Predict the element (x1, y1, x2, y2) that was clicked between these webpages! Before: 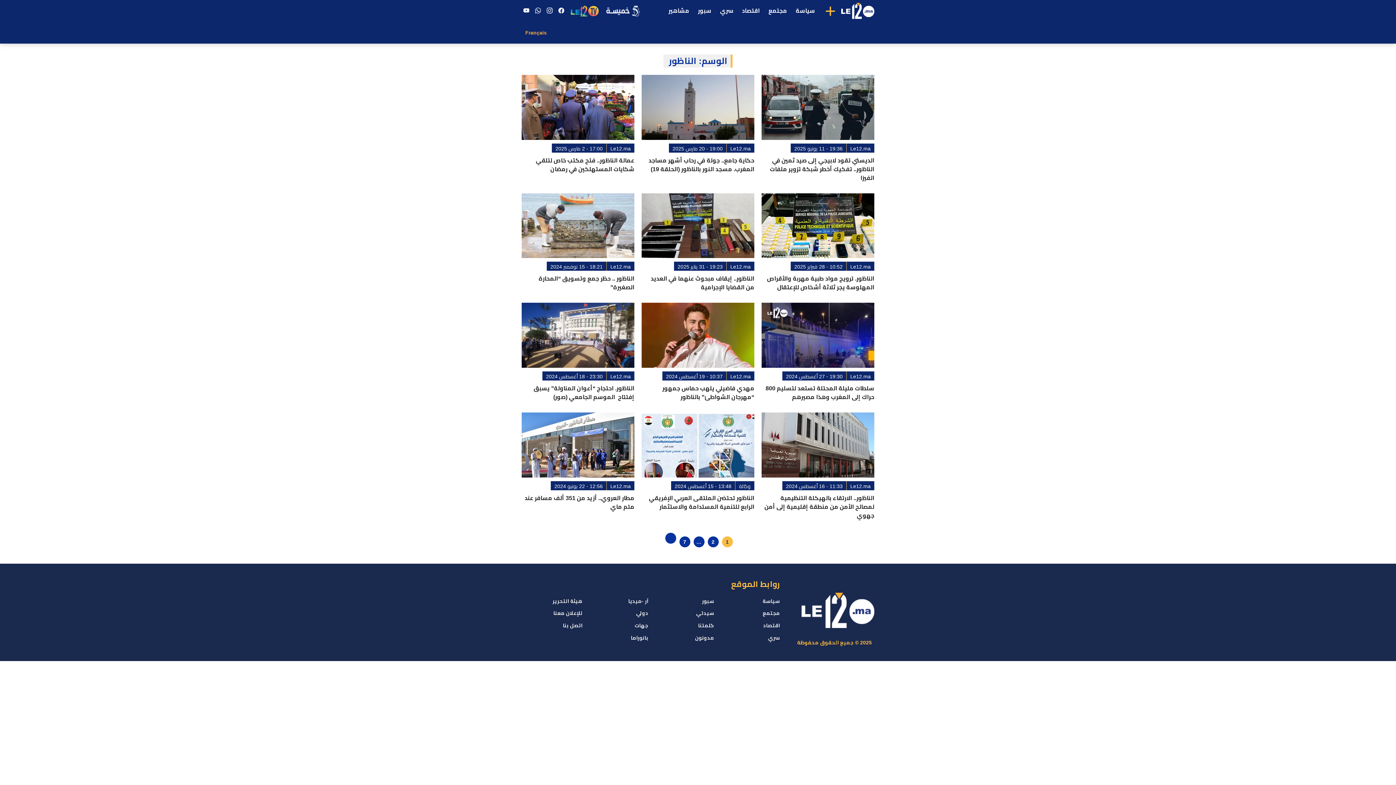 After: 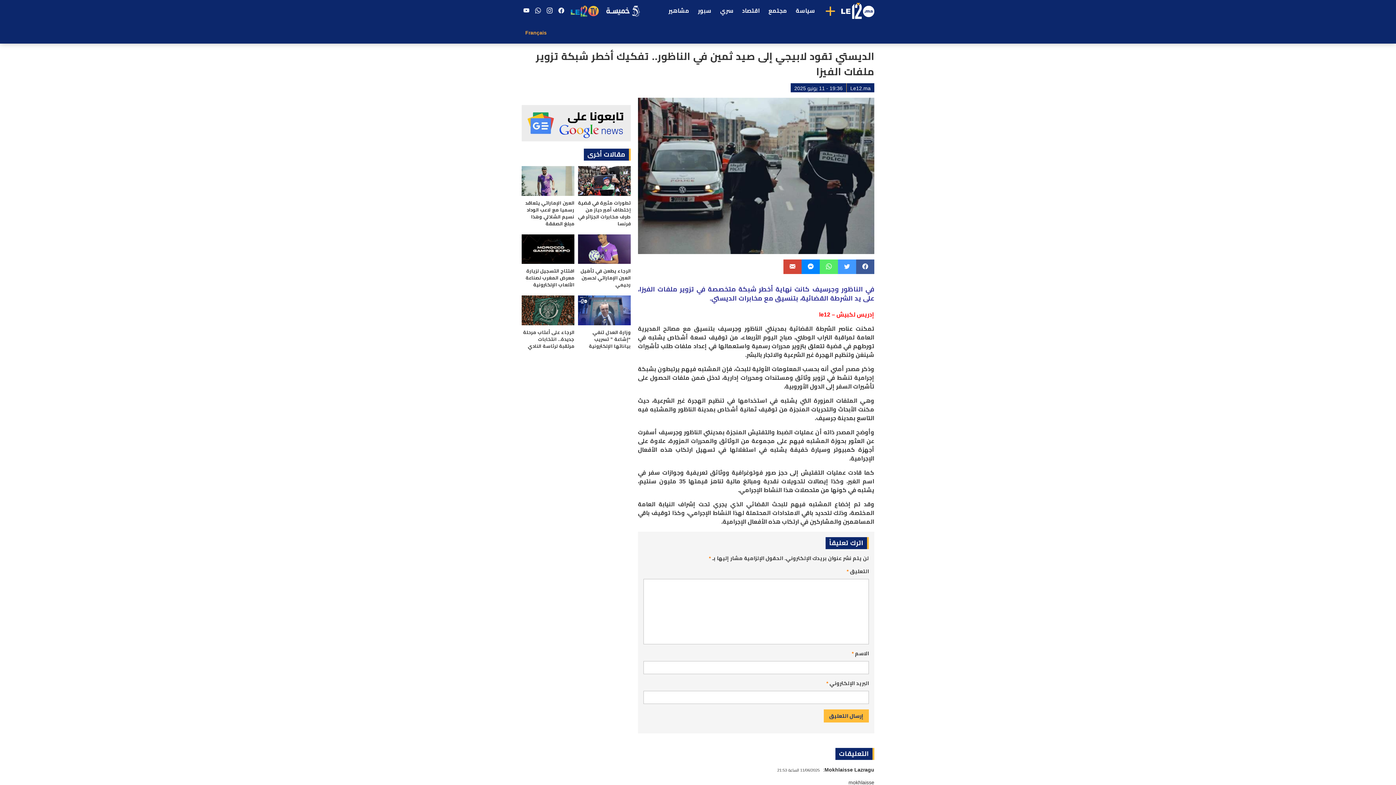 Action: bbox: (761, 74, 874, 149)